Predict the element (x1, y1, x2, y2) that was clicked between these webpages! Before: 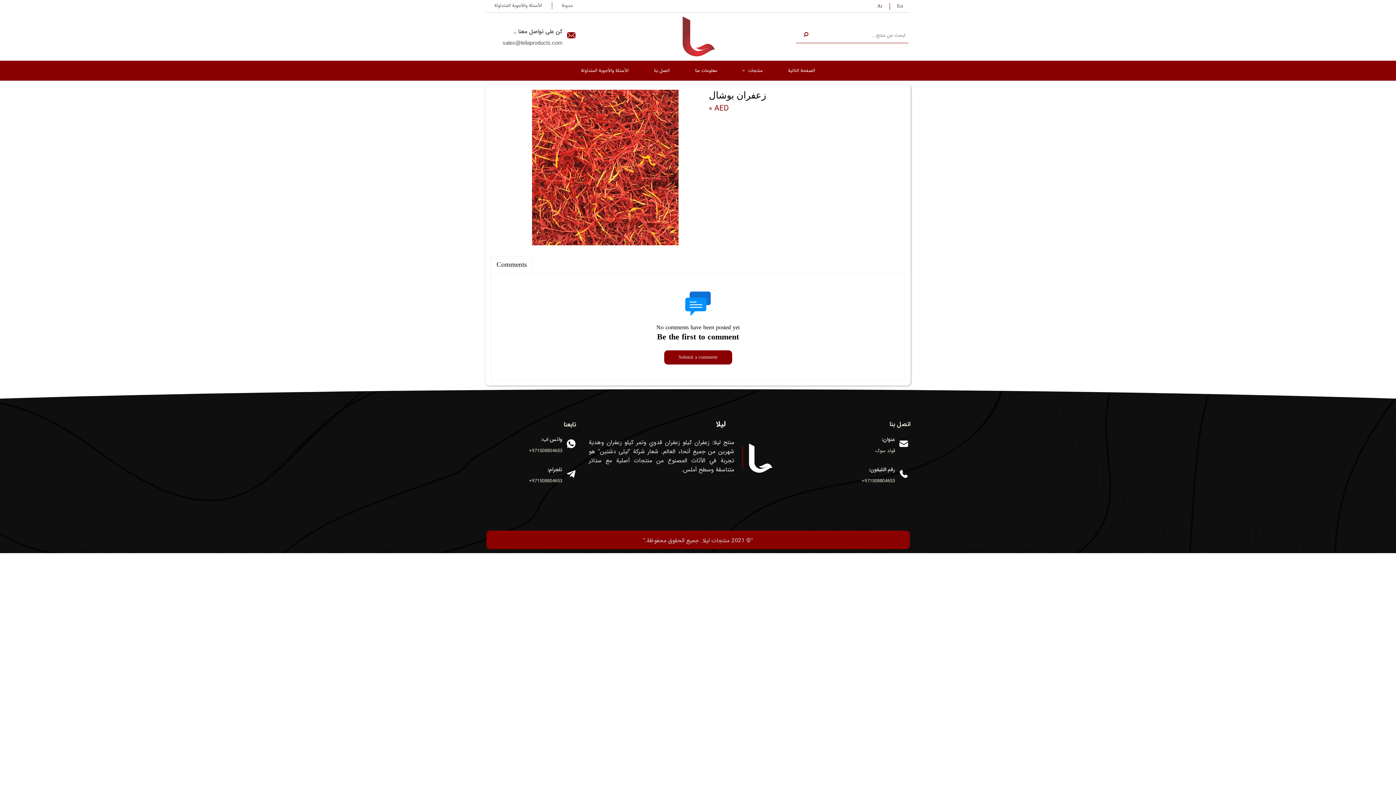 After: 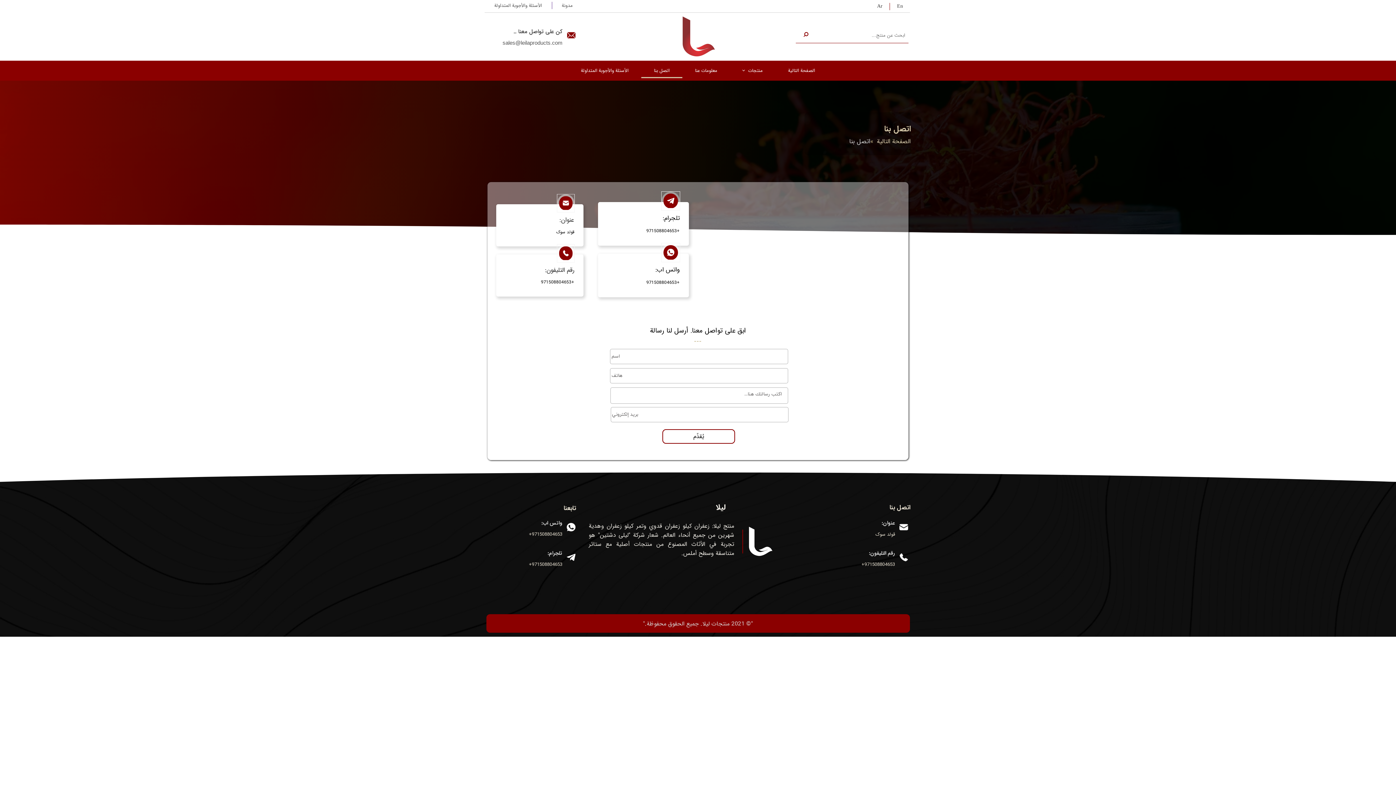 Action: label: اتصل بنا bbox: (641, 63, 682, 78)